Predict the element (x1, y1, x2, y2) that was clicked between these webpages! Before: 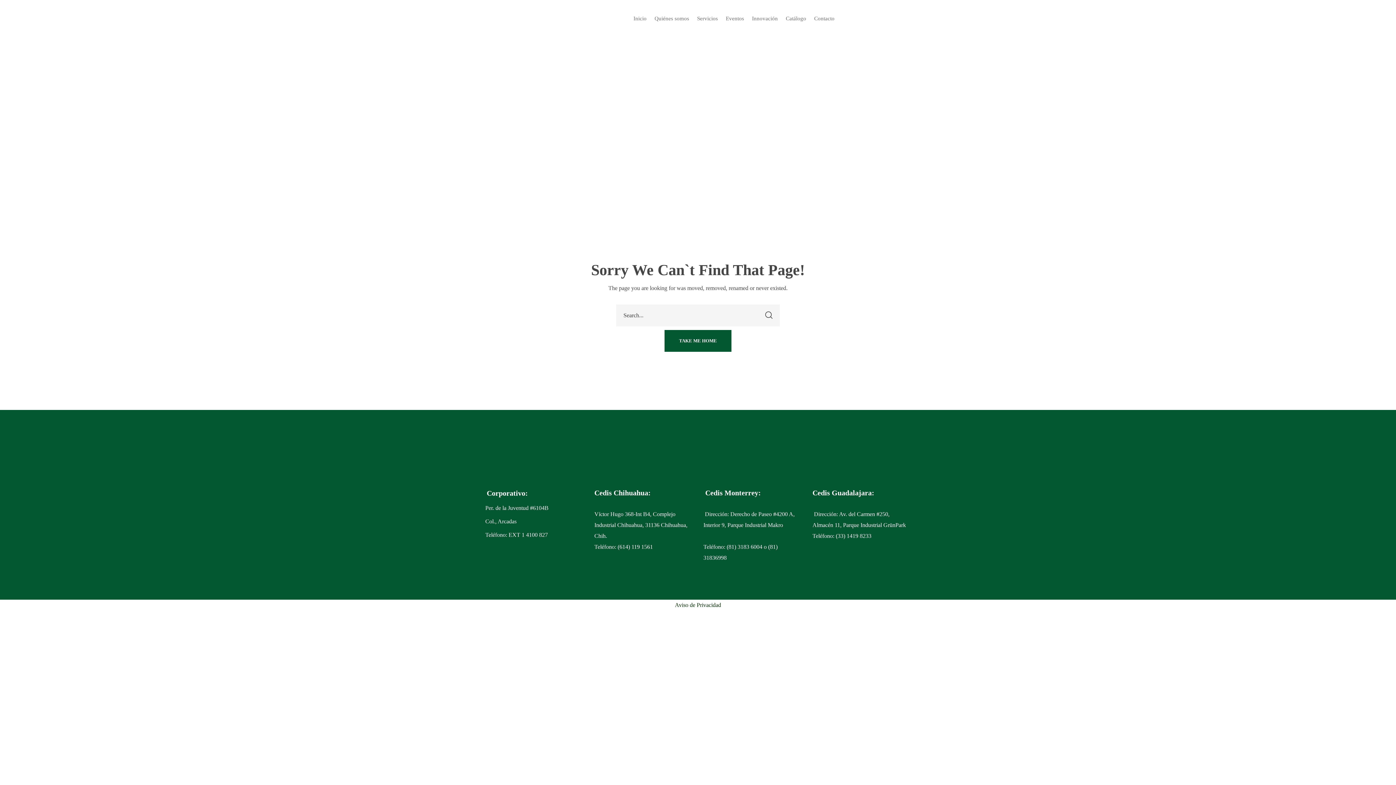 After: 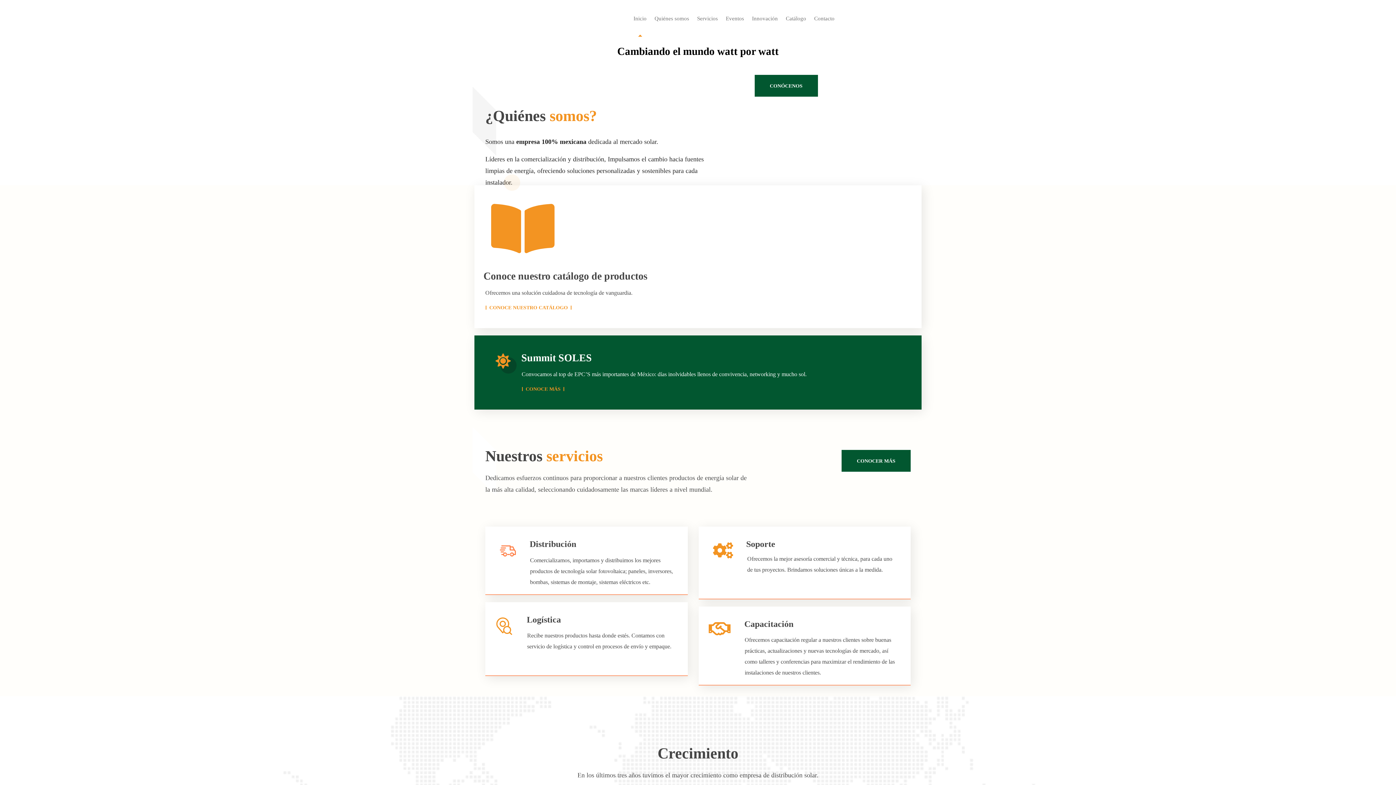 Action: bbox: (485, 460, 514, 466)